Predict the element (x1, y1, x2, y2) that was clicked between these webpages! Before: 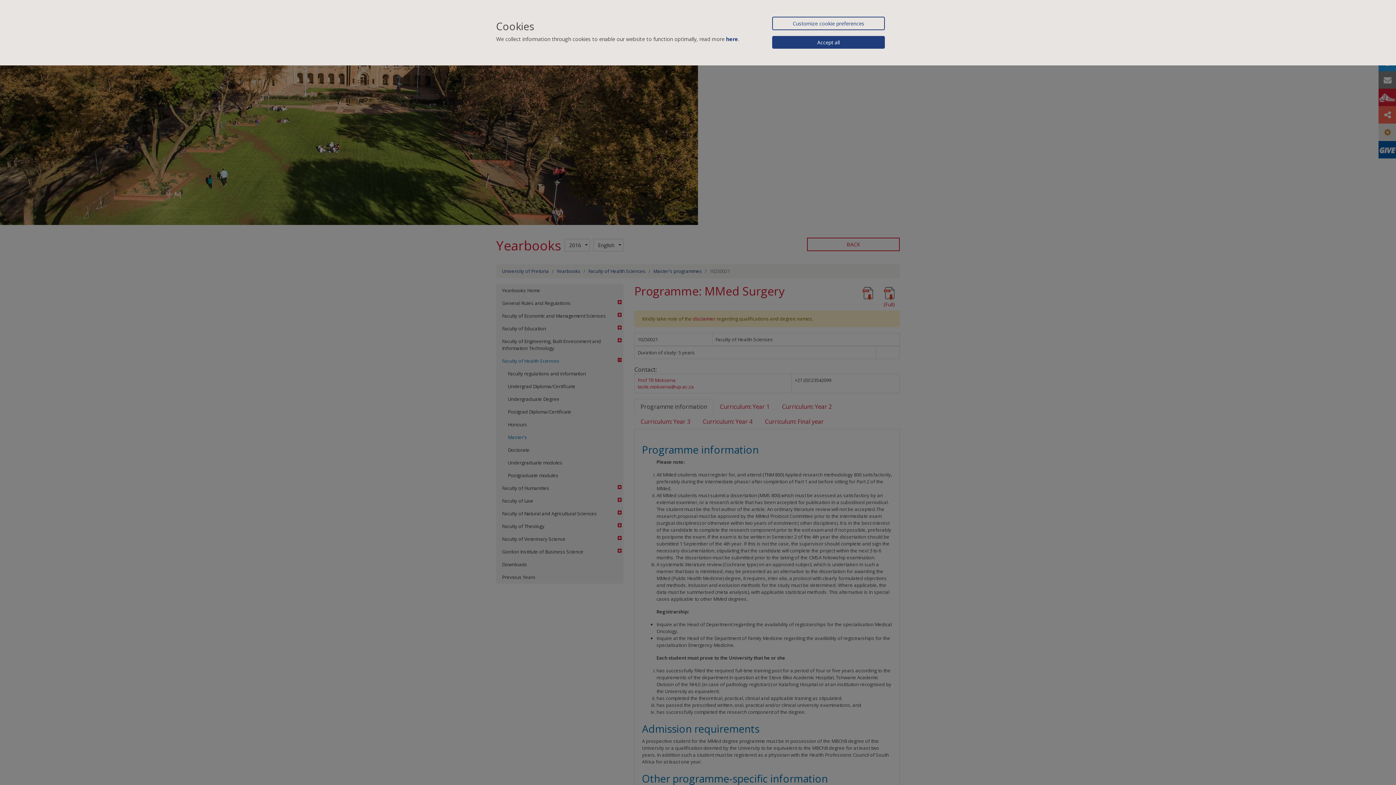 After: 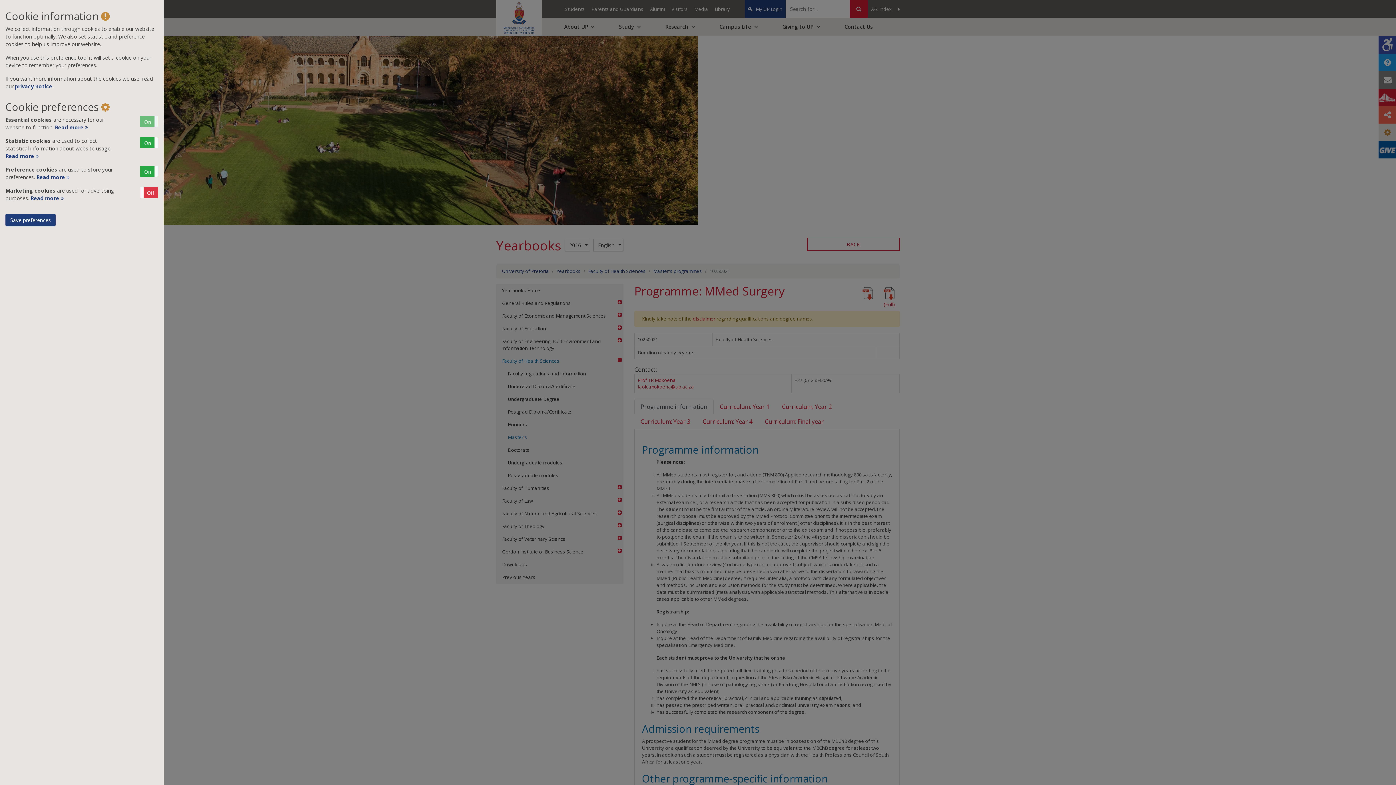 Action: bbox: (772, 16, 885, 30) label: Customize cookie preferences